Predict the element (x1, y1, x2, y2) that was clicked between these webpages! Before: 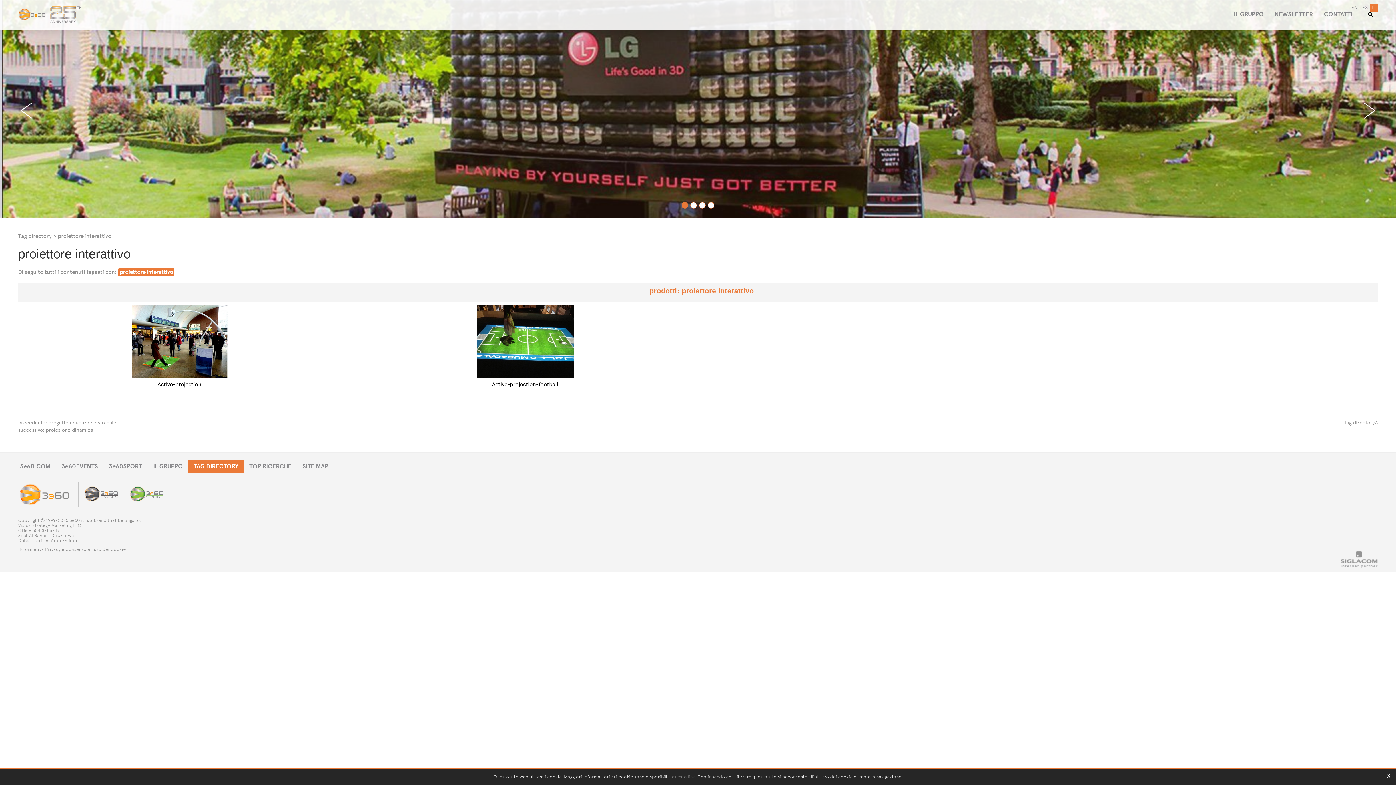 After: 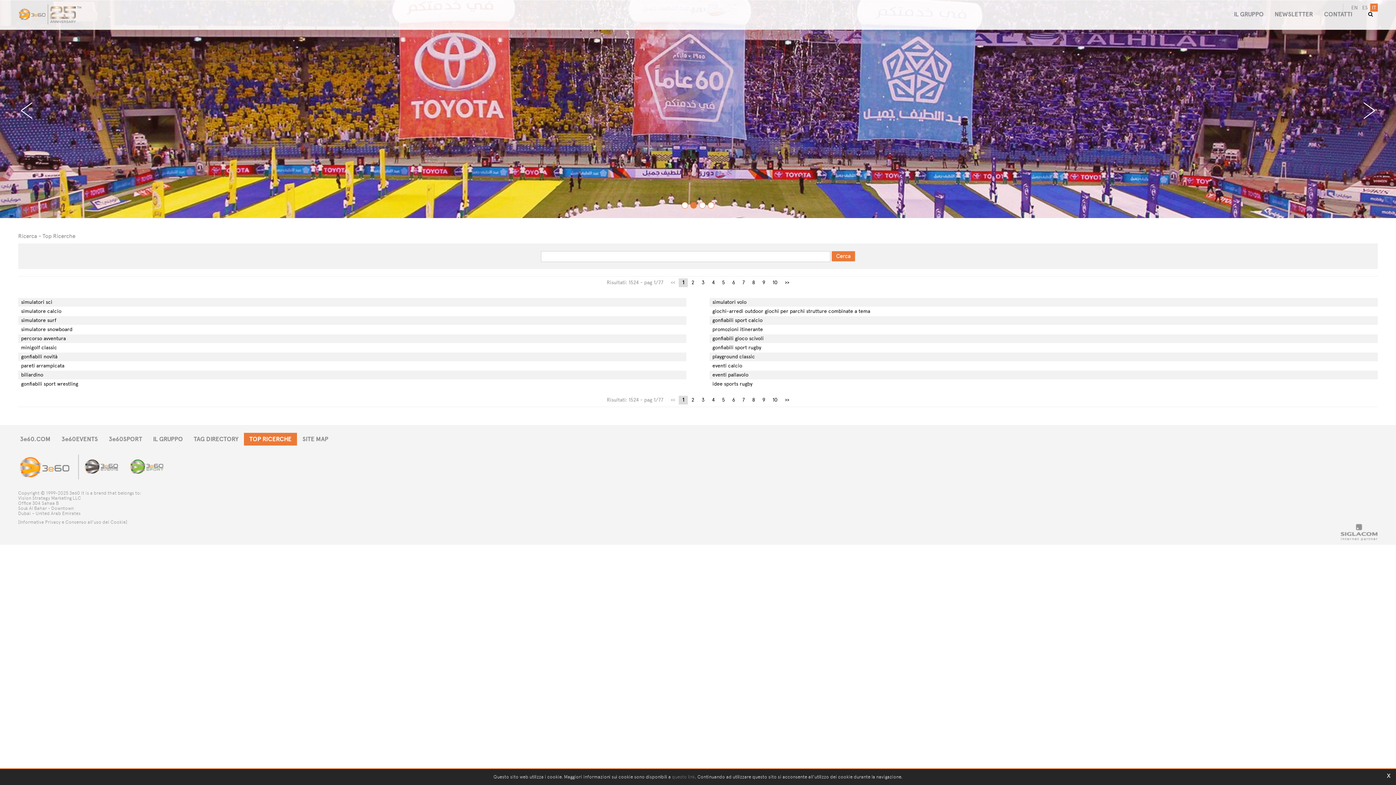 Action: label: TOP RICERCHE bbox: (244, 460, 297, 473)